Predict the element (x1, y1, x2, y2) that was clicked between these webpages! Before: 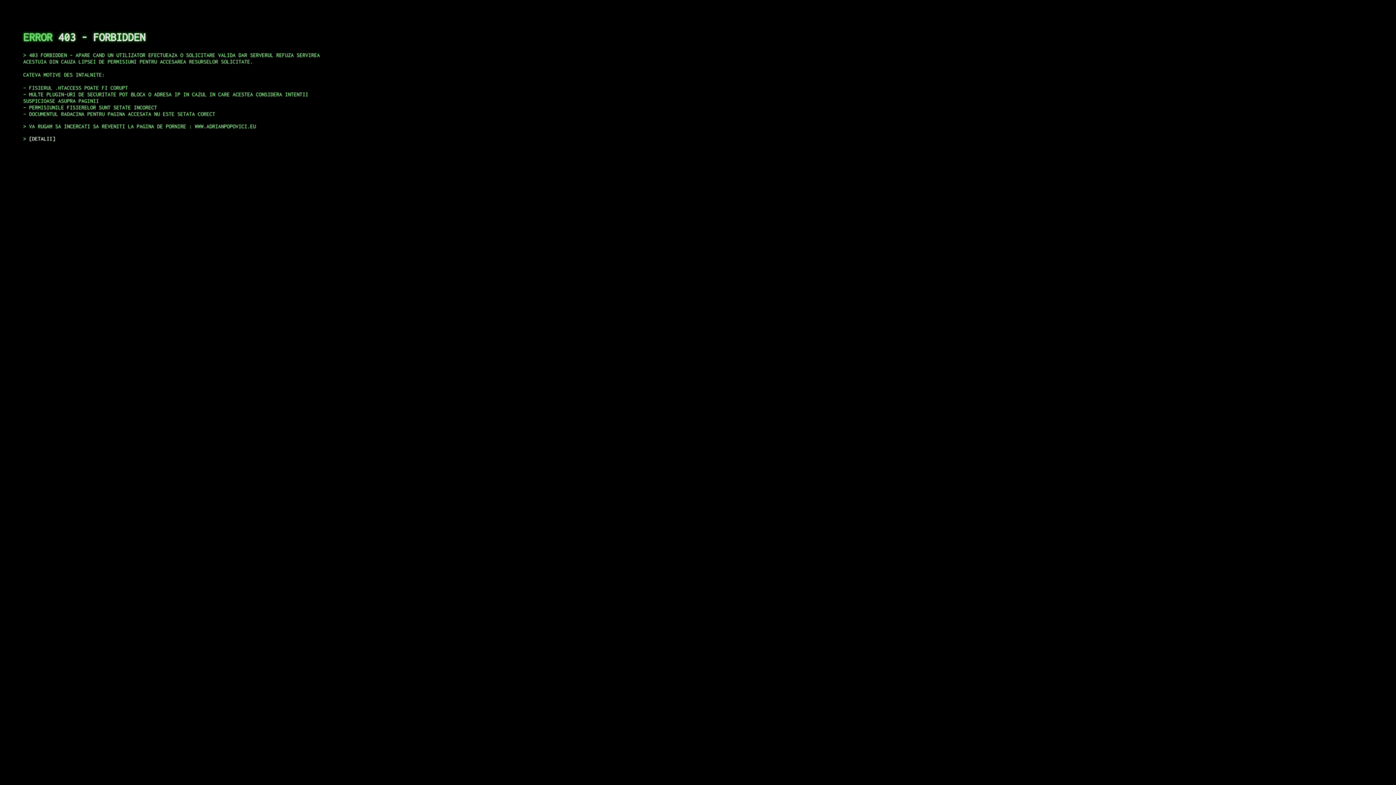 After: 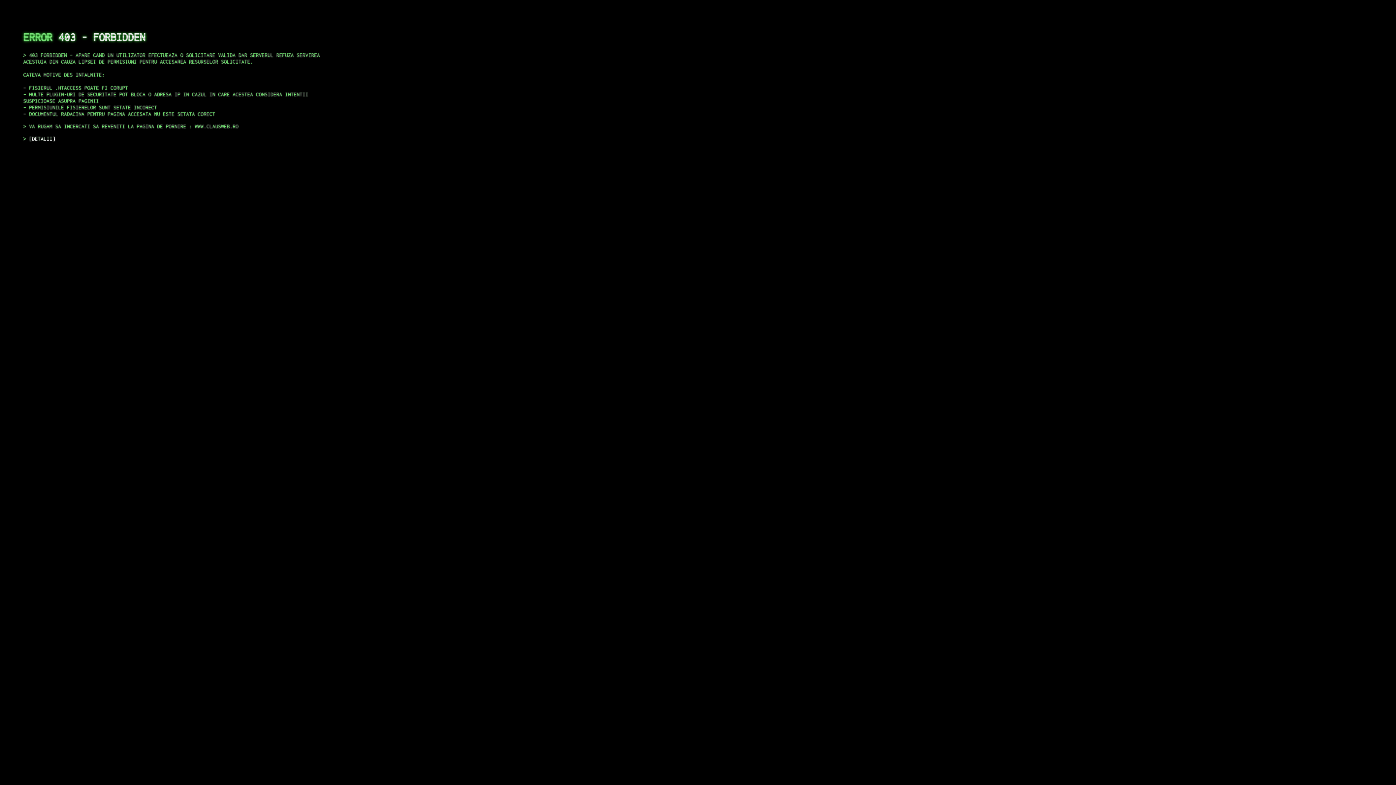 Action: bbox: (29, 135, 55, 141) label: DETALII